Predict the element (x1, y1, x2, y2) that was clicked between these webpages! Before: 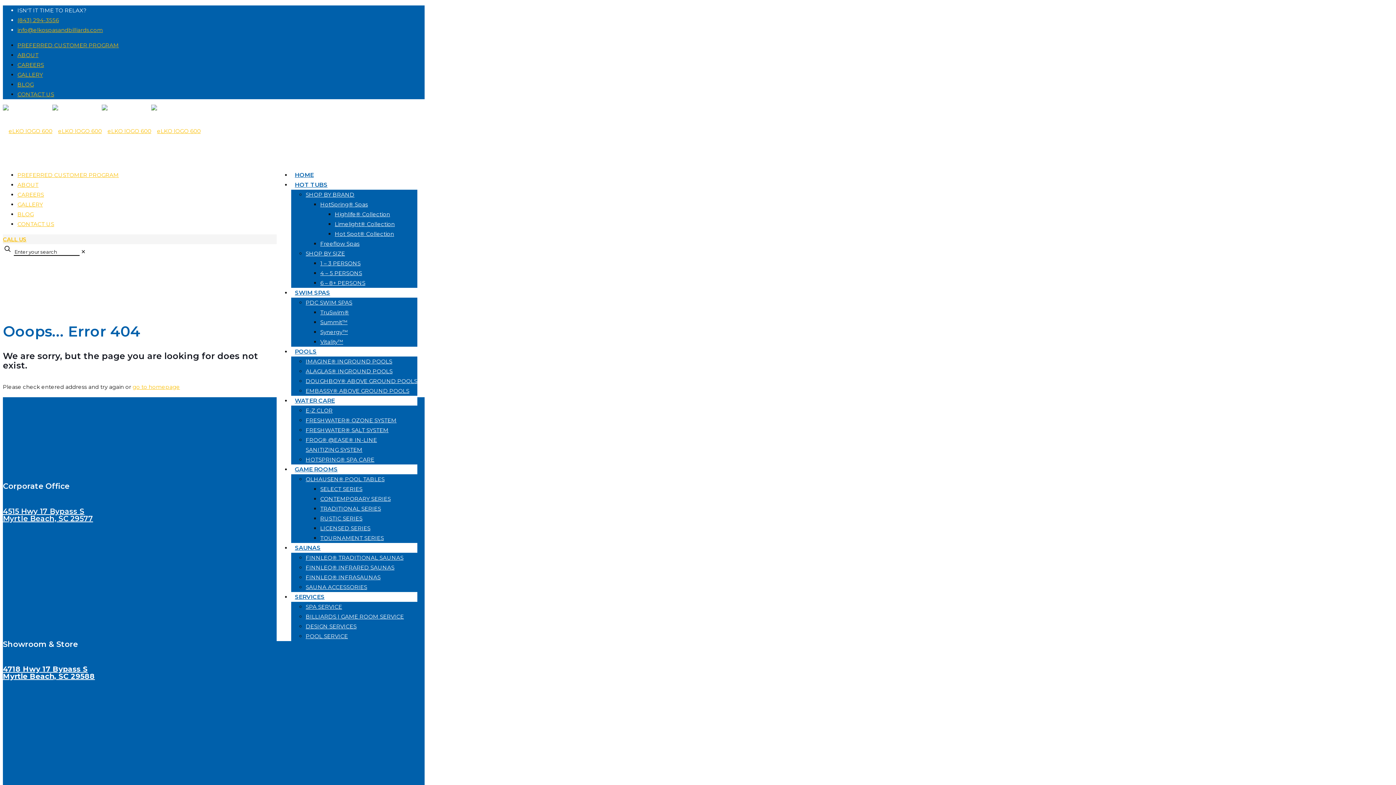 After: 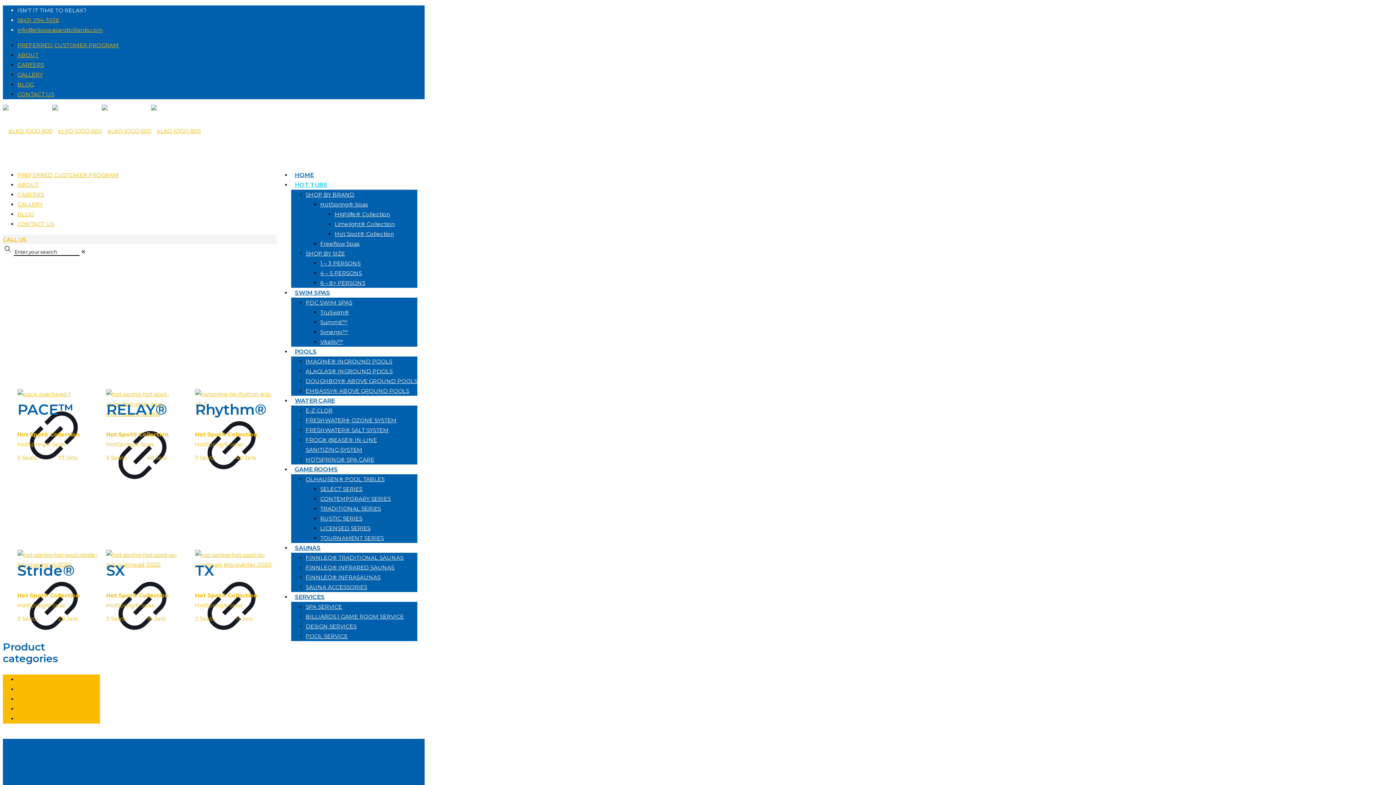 Action: bbox: (334, 230, 394, 237) label: Hot Spot® Collection